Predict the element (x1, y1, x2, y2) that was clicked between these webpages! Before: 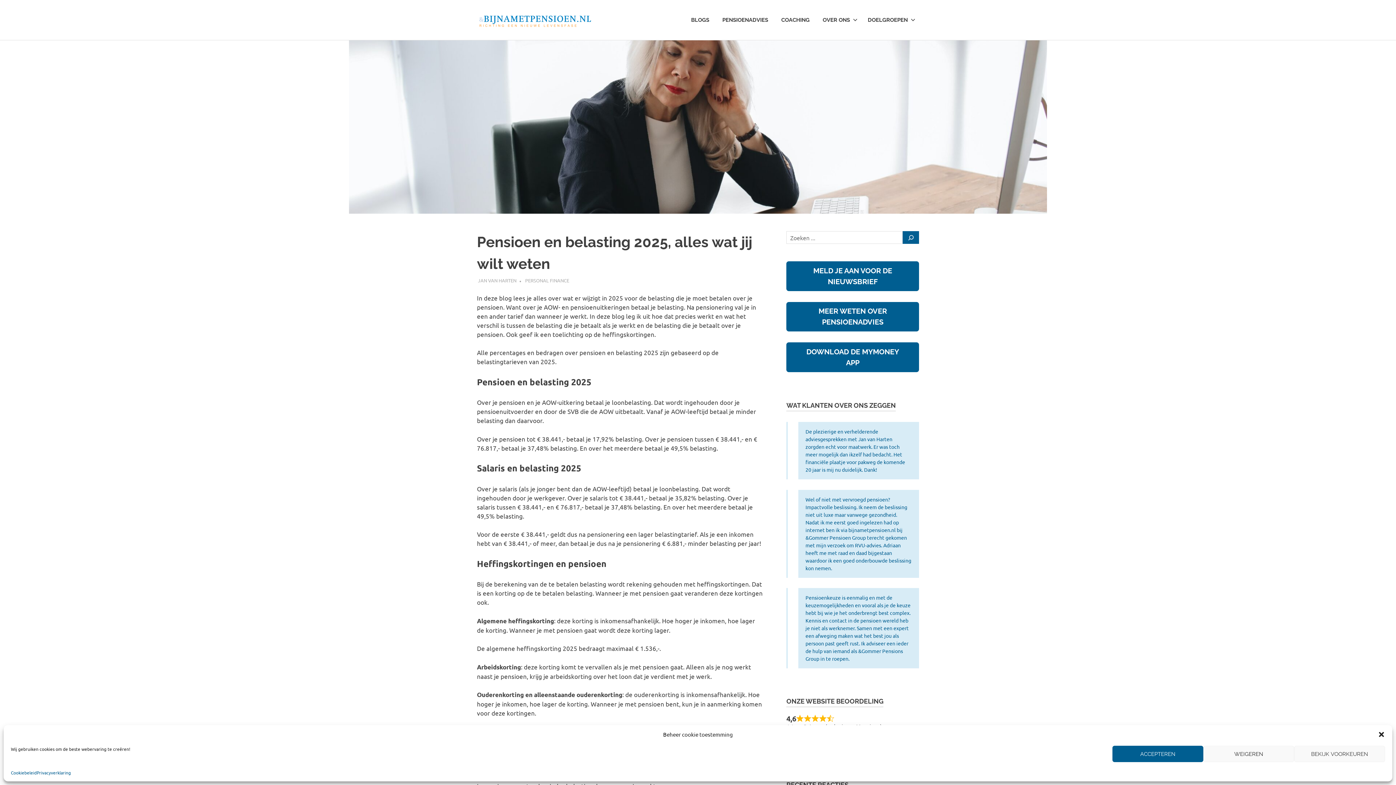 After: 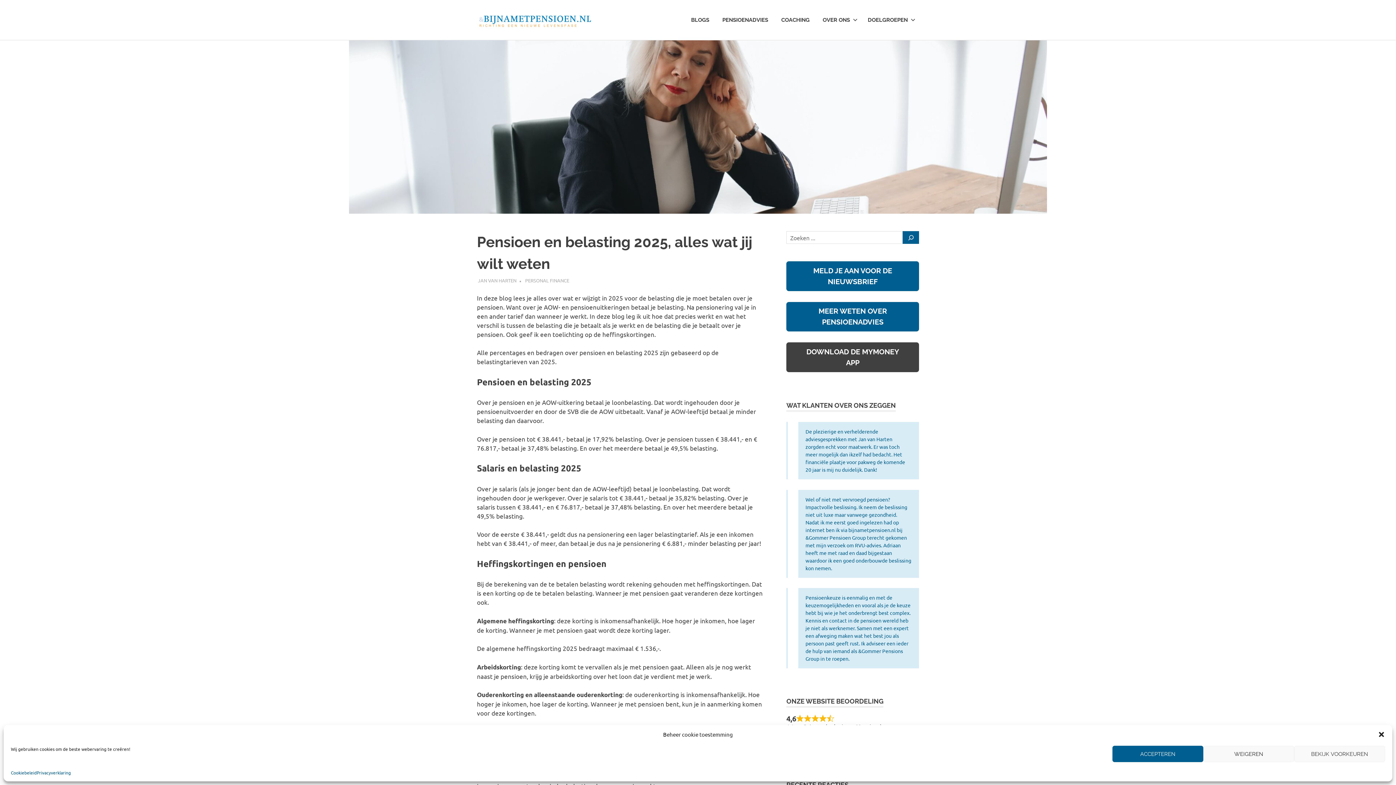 Action: label: DOWNLOAD DE MYMONEY APP bbox: (786, 342, 919, 372)